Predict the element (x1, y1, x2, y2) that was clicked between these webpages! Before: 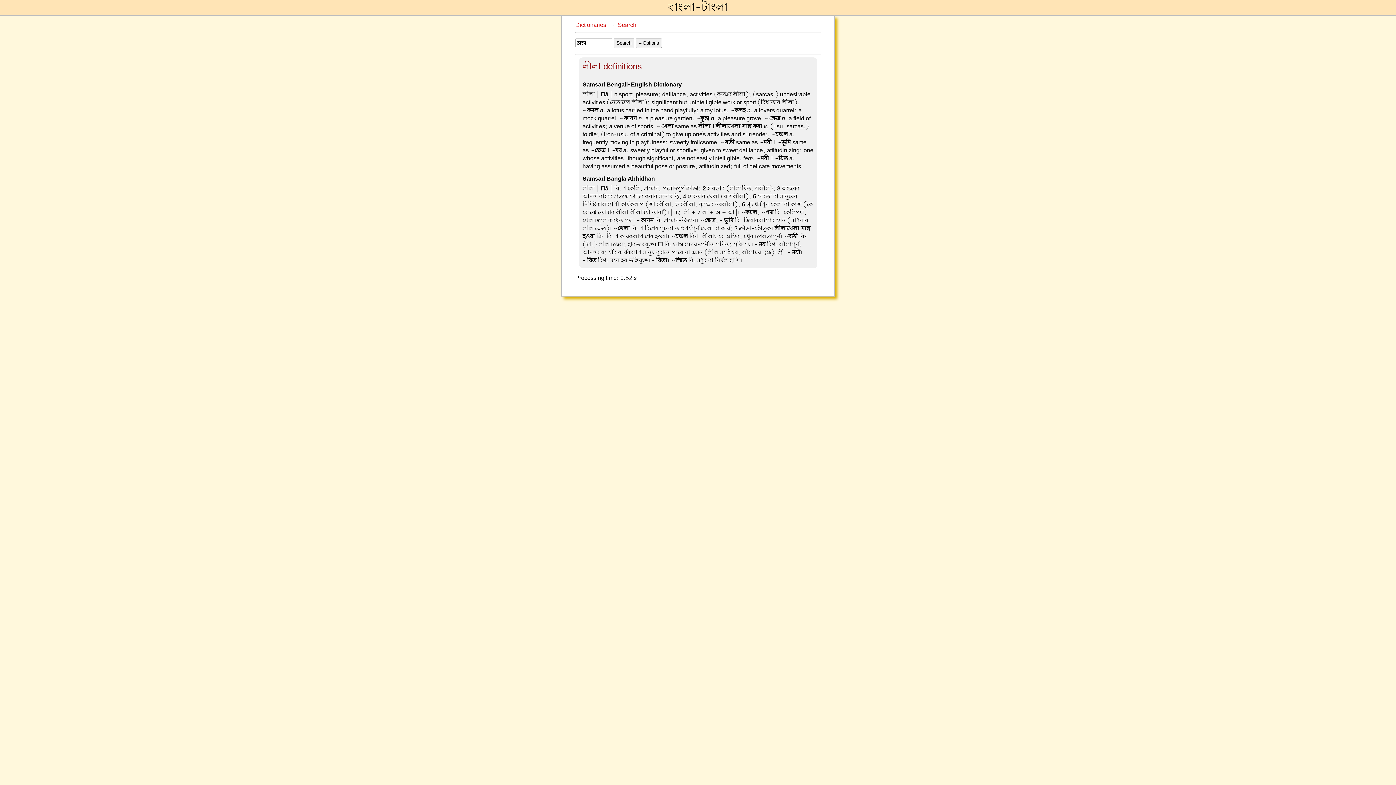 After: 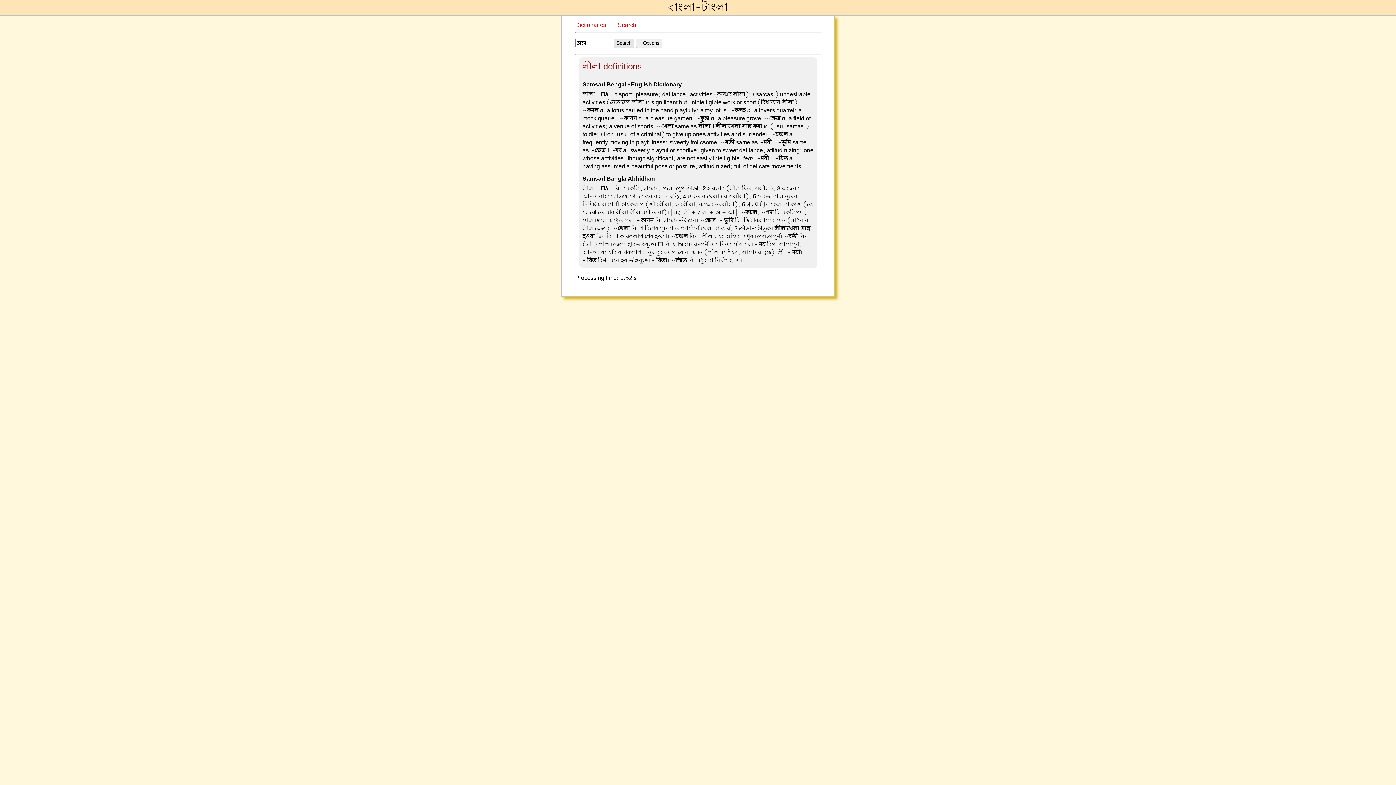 Action: label: Search bbox: (613, 38, 634, 48)